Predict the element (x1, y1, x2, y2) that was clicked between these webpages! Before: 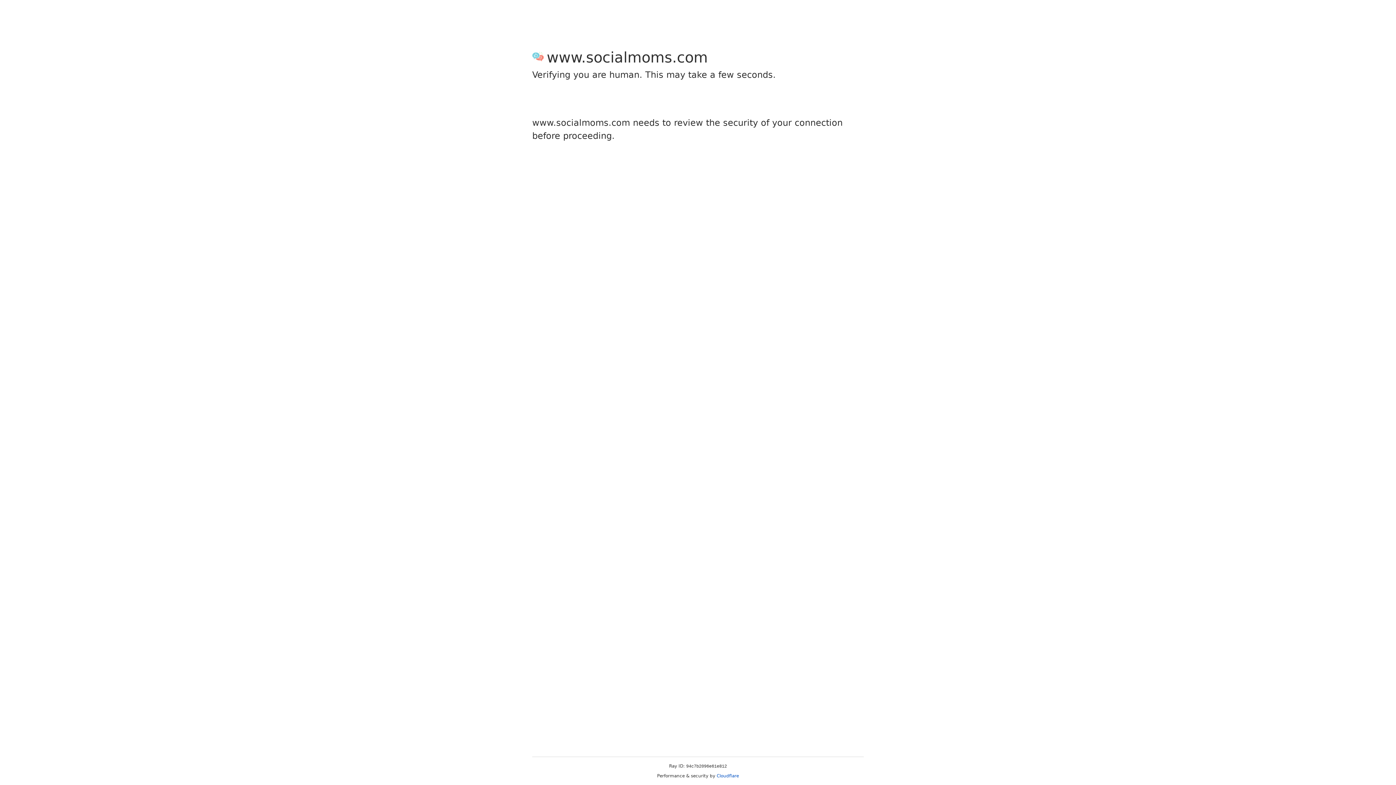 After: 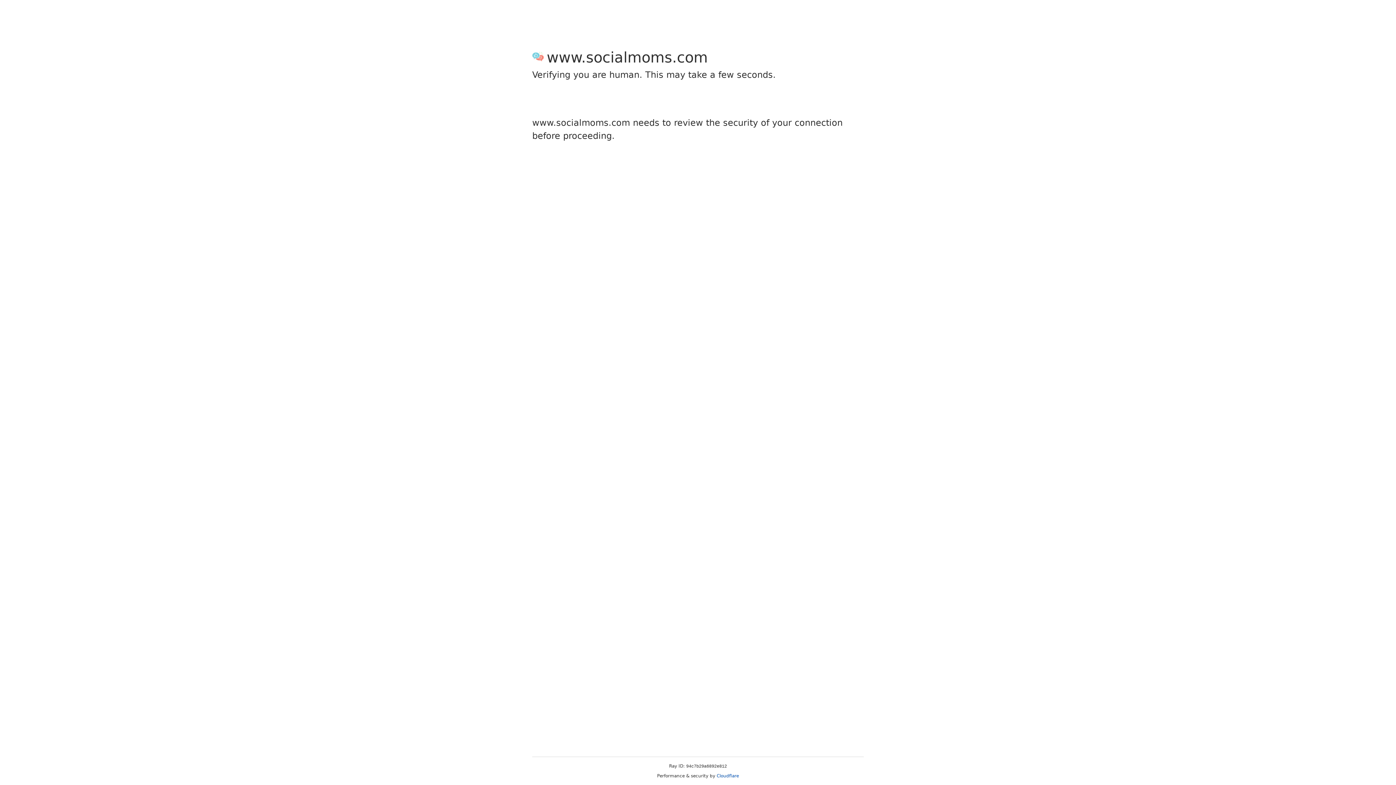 Action: bbox: (716, 773, 739, 778) label: Cloudflare